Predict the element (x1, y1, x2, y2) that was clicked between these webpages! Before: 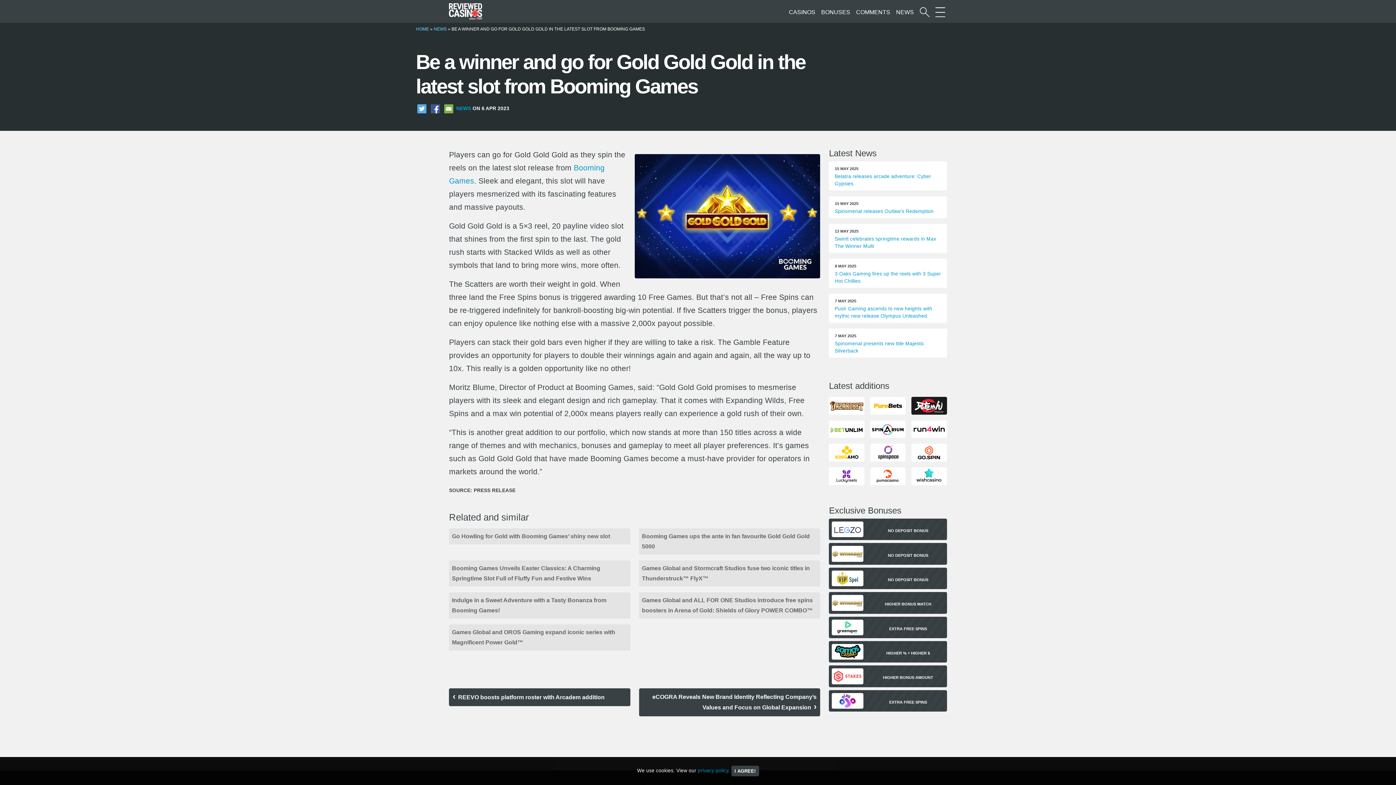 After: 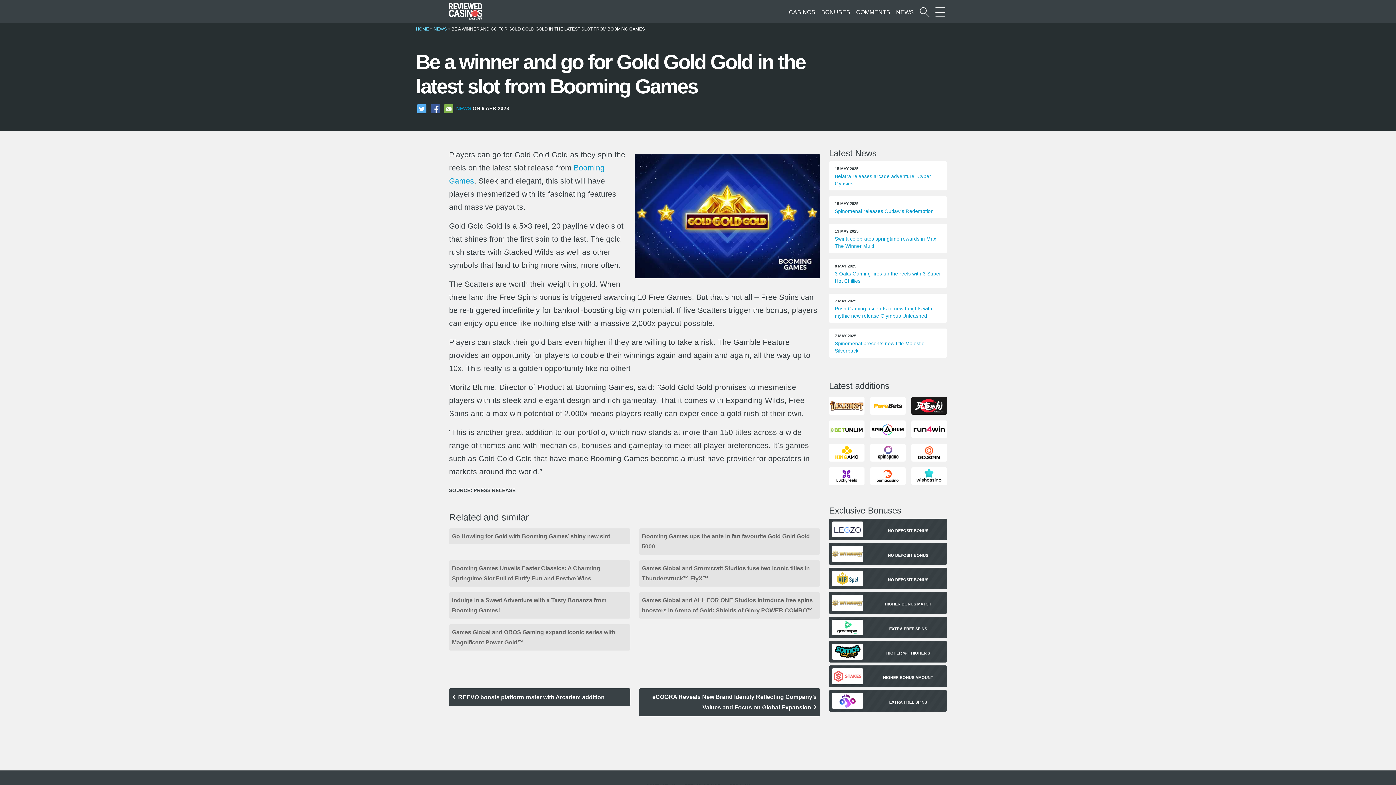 Action: label: I AGREE! bbox: (731, 766, 759, 776)